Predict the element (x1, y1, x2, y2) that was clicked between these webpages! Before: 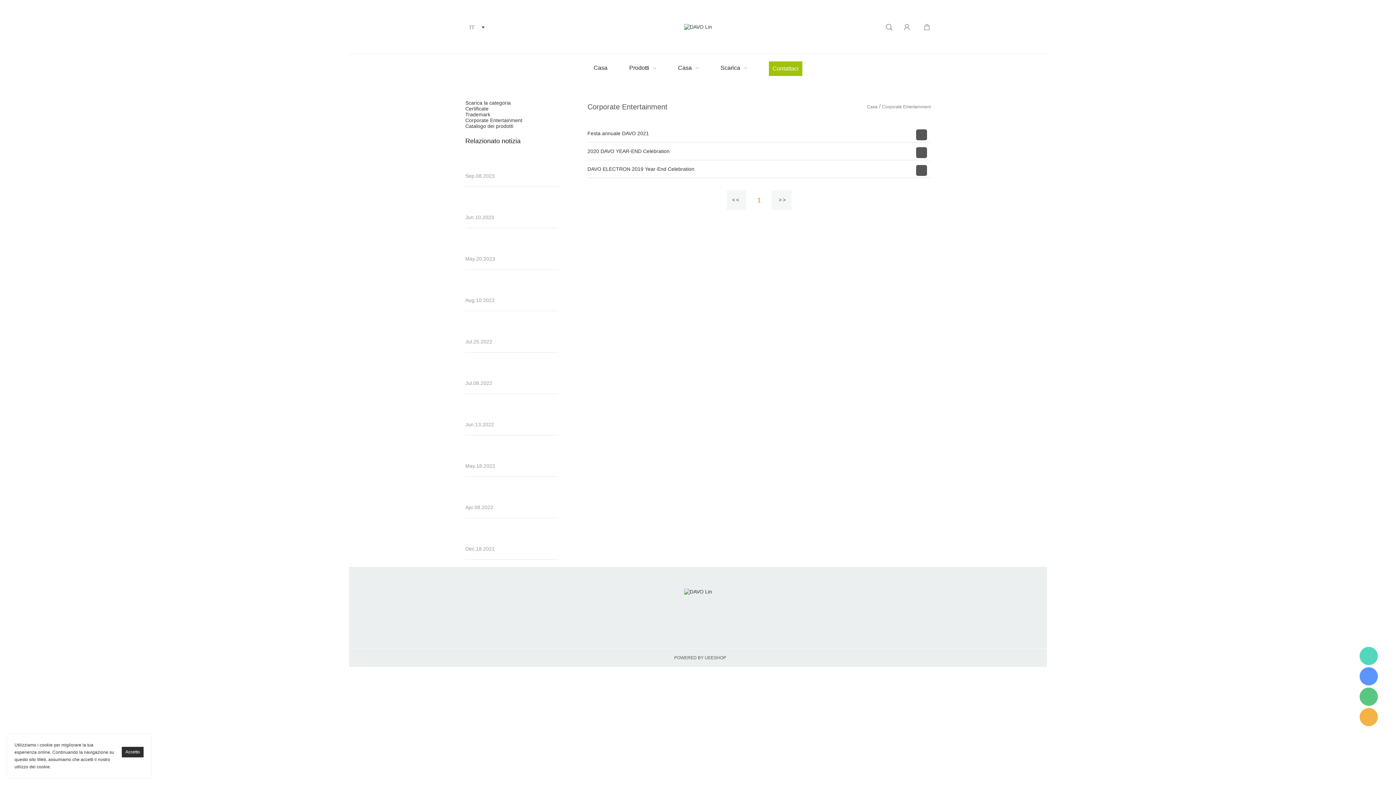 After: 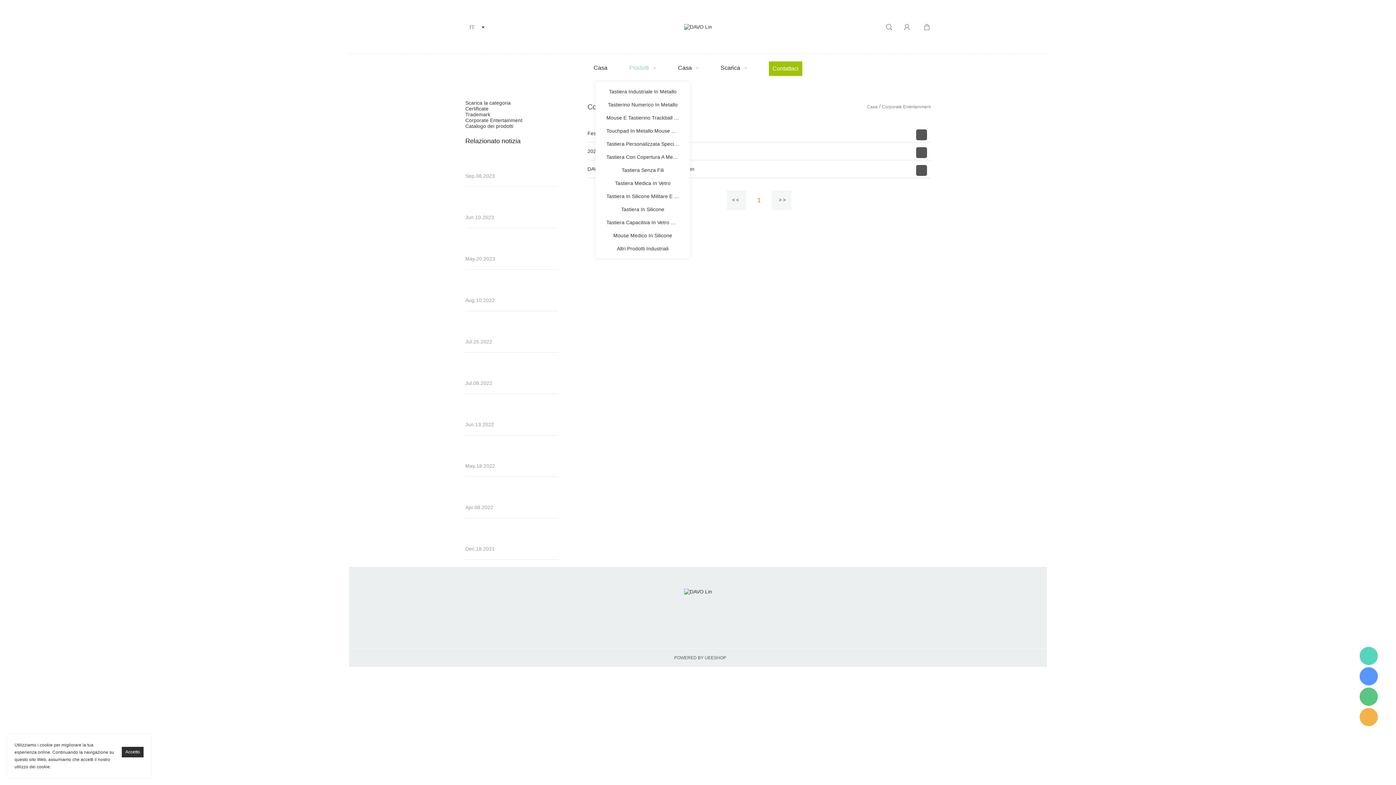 Action: bbox: (629, 54, 649, 81) label: Prodotti